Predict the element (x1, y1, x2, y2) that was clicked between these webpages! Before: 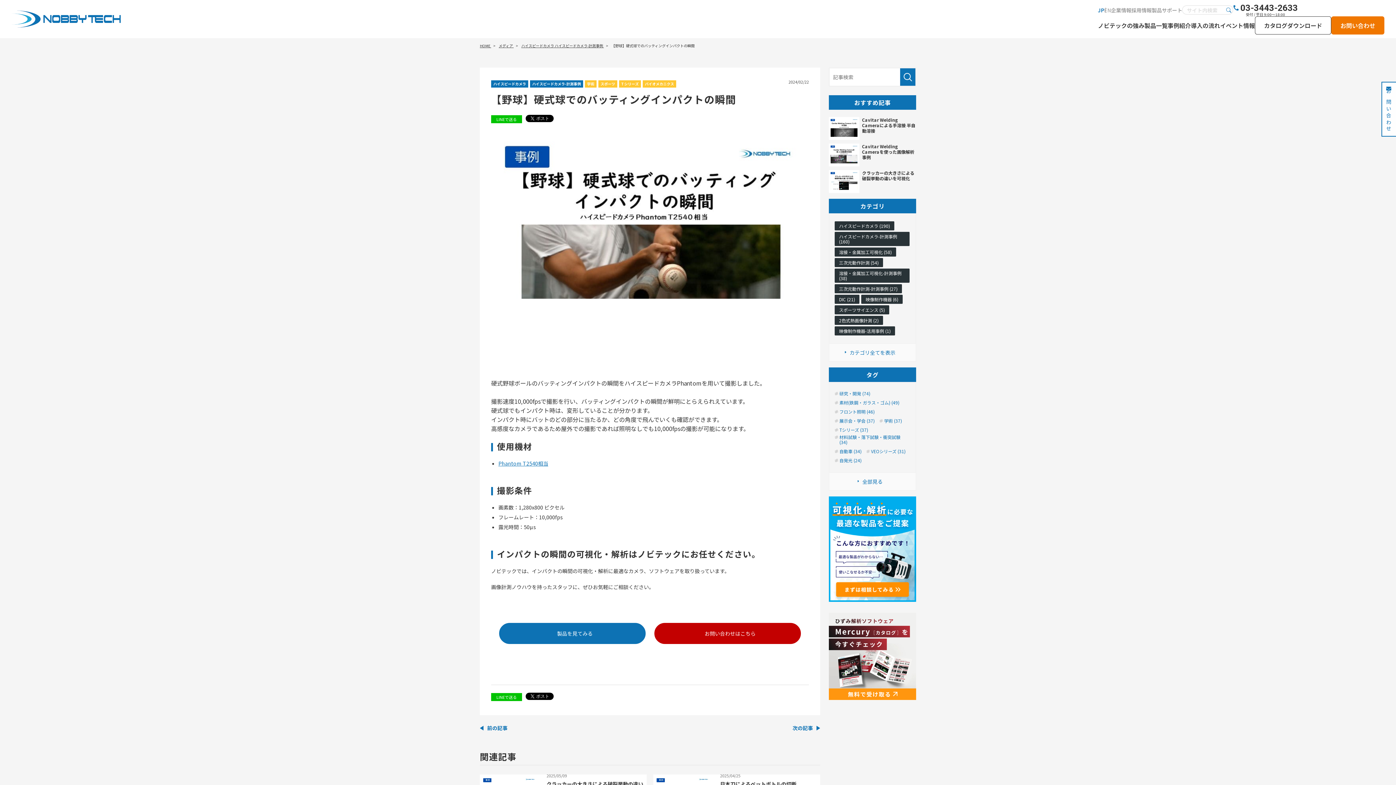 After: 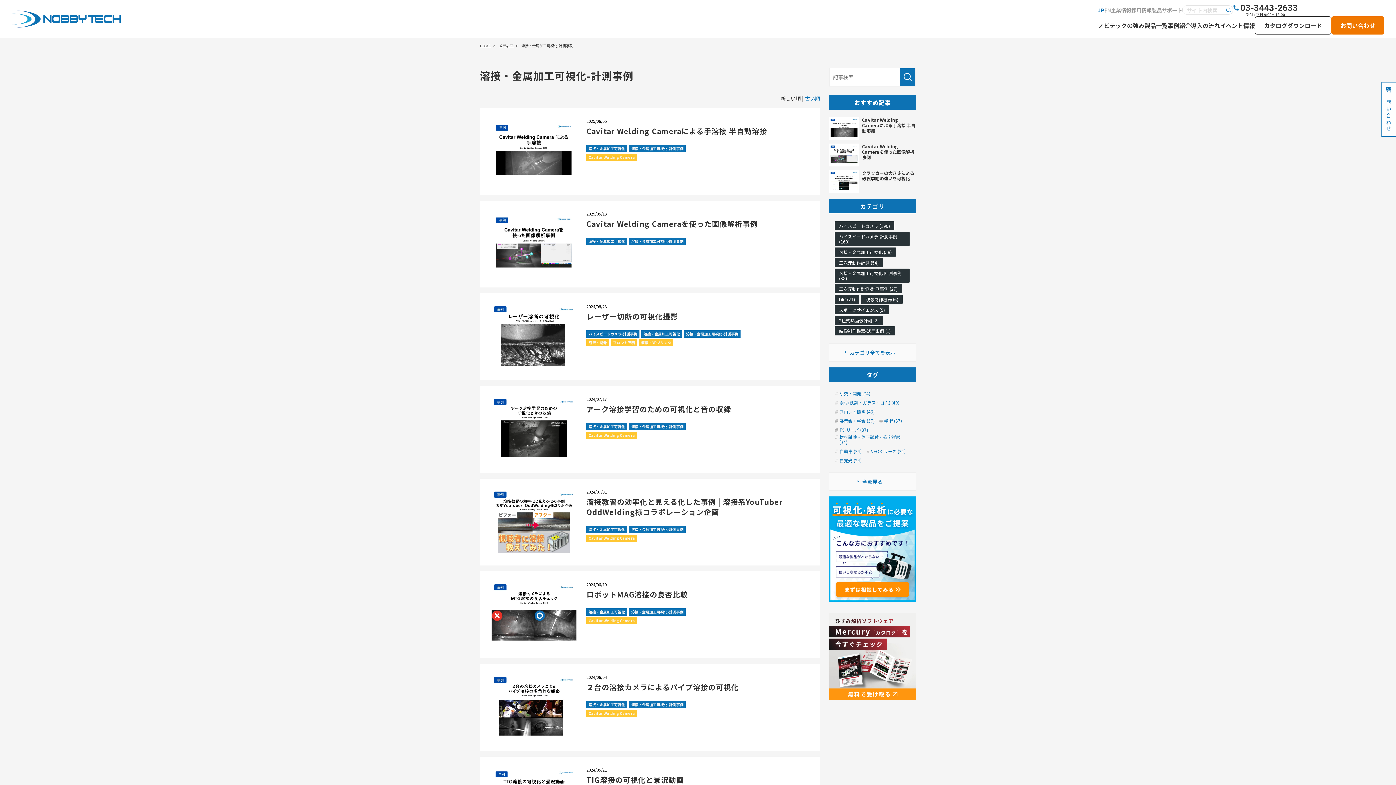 Action: bbox: (834, 268, 909, 282) label: 溶接・金属加工可視化-計測事例 (38)